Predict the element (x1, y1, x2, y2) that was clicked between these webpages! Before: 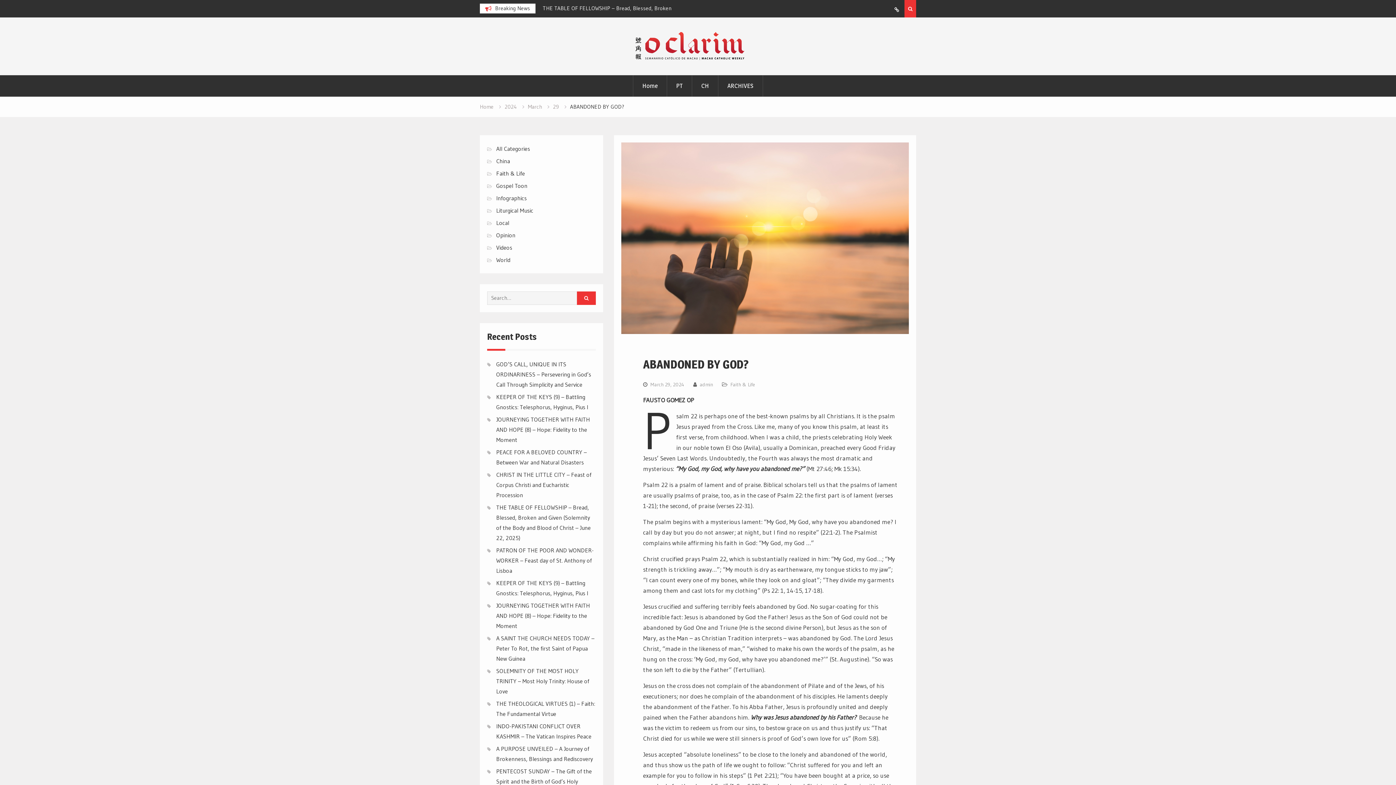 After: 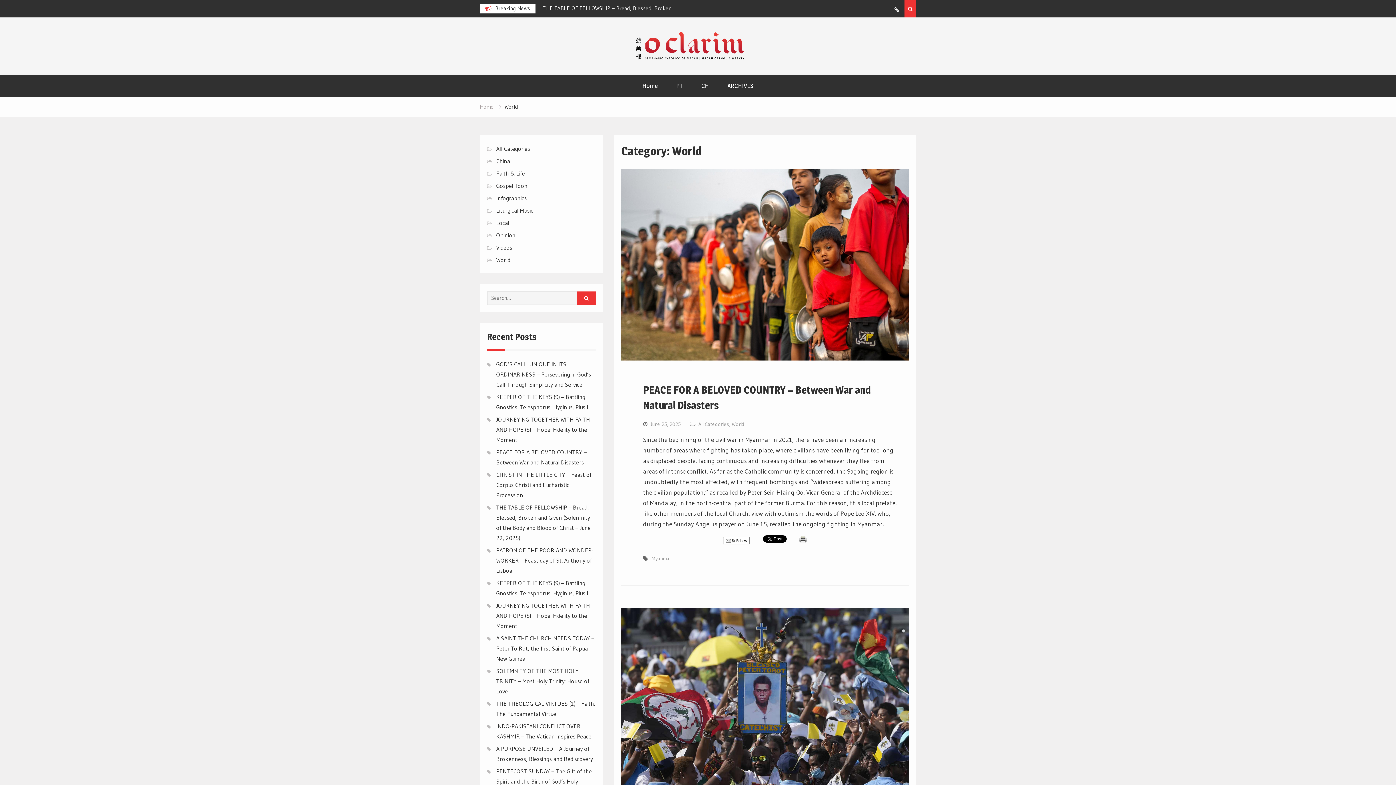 Action: label: World bbox: (496, 256, 510, 263)